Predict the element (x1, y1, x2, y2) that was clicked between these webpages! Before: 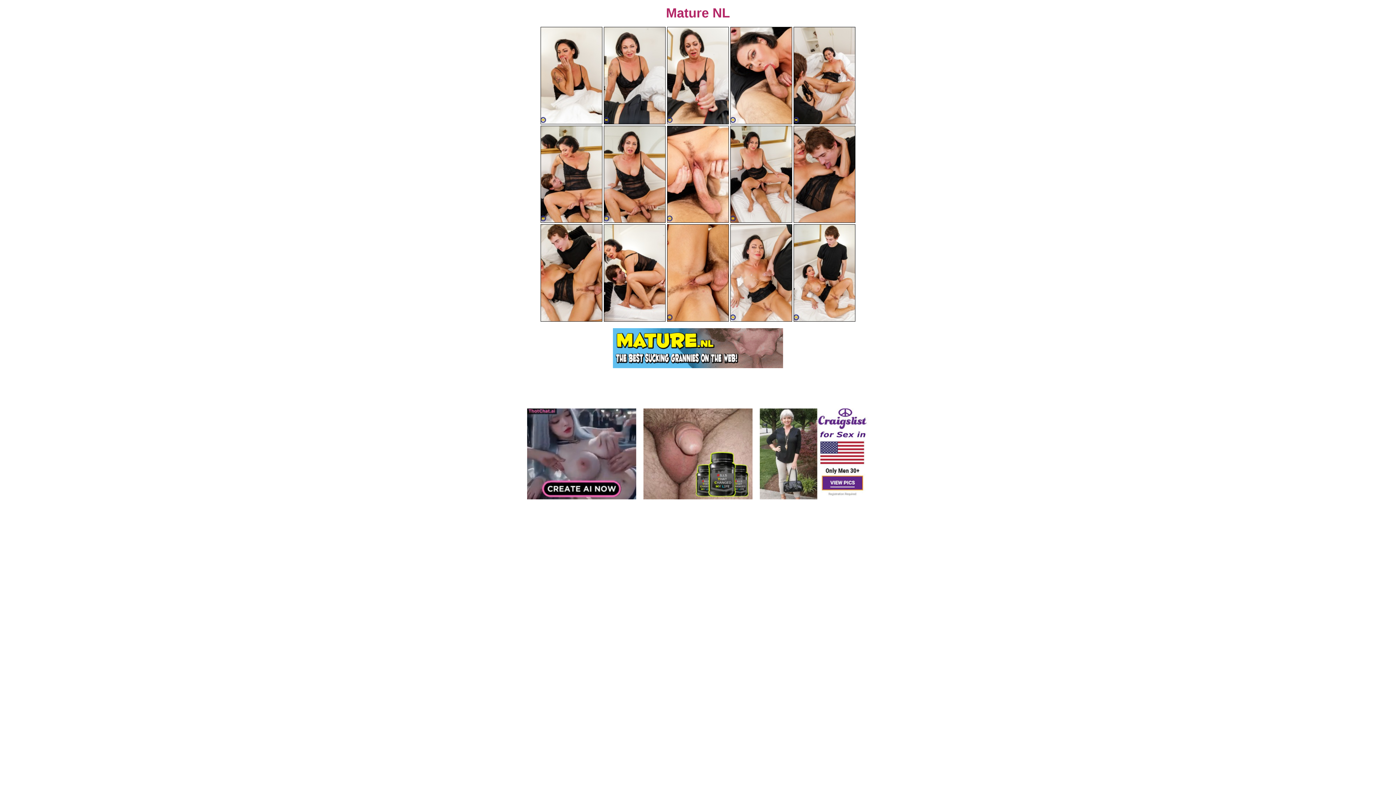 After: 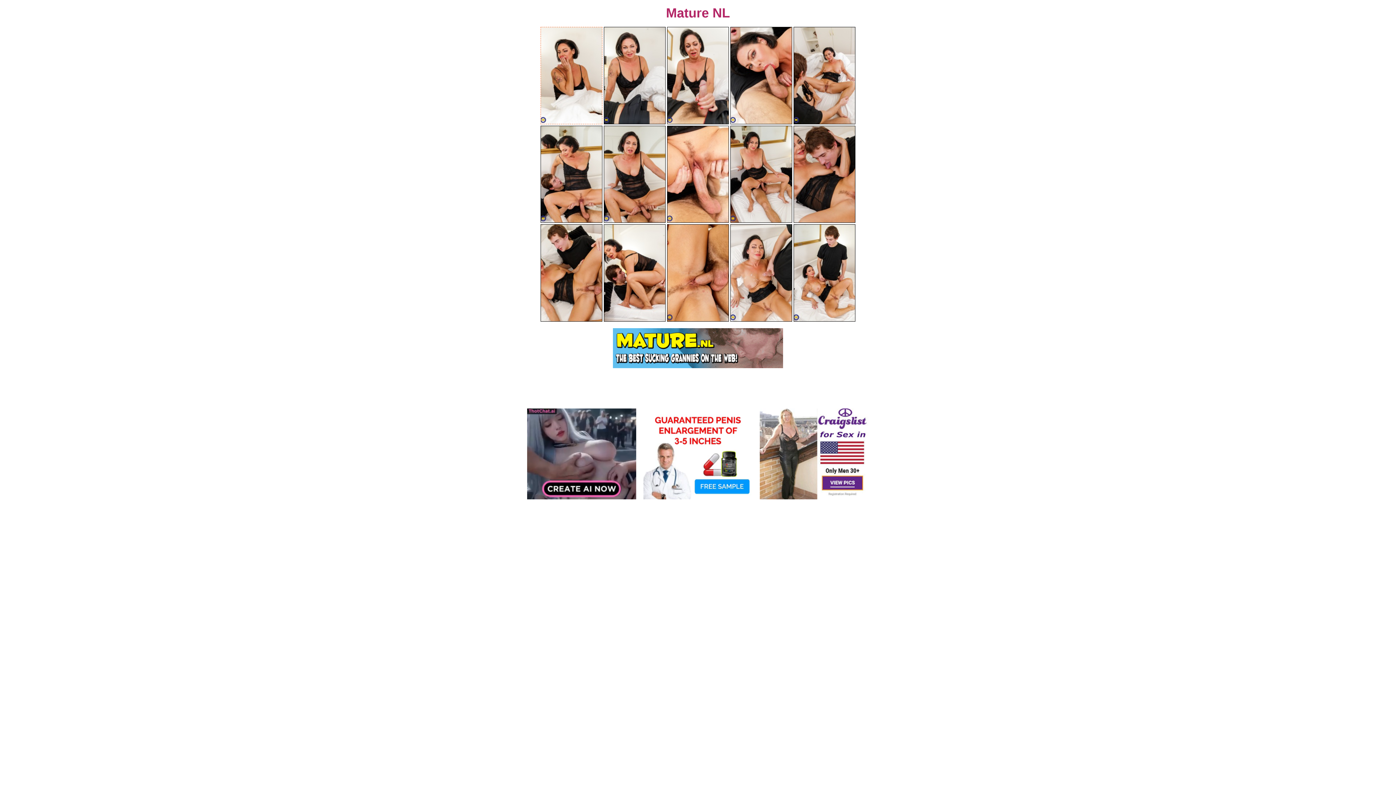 Action: bbox: (540, 26, 602, 124)